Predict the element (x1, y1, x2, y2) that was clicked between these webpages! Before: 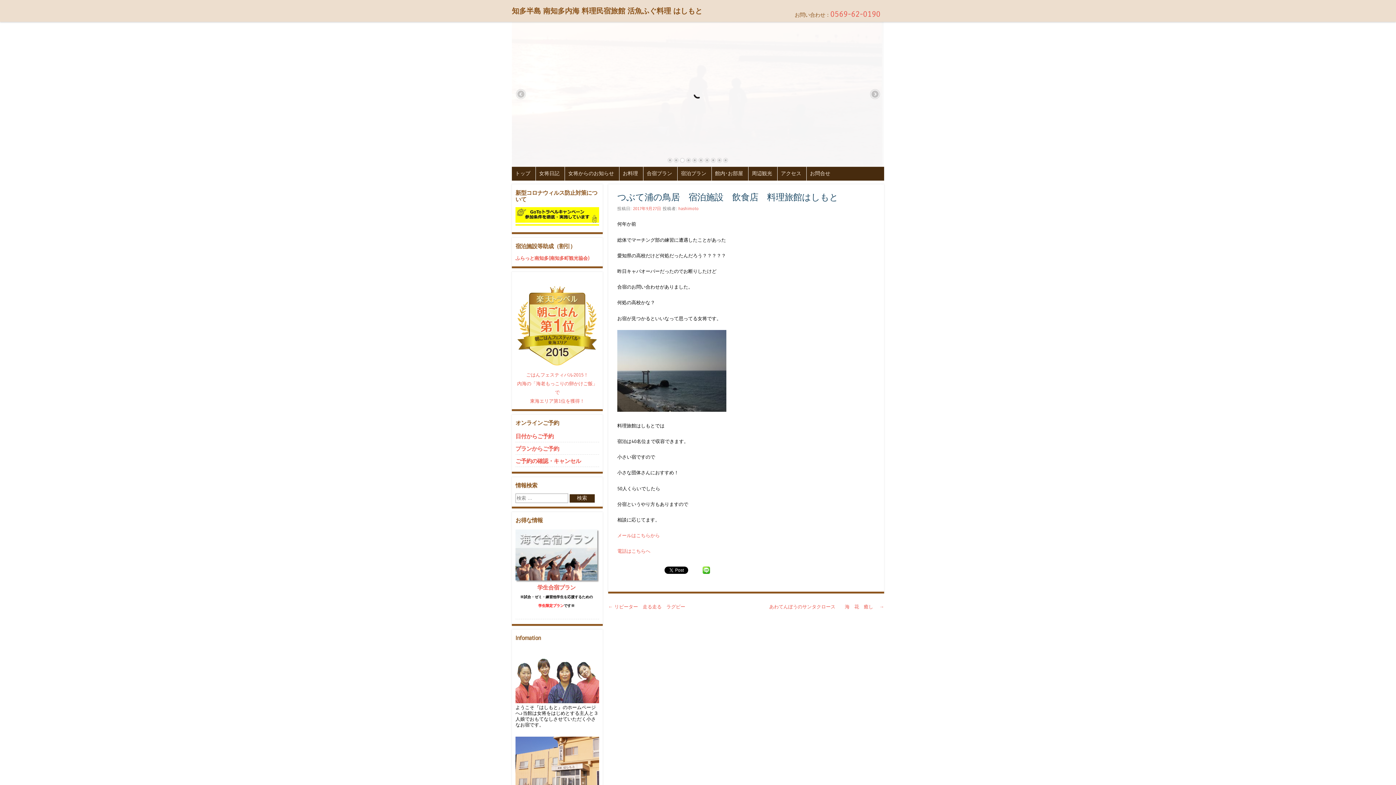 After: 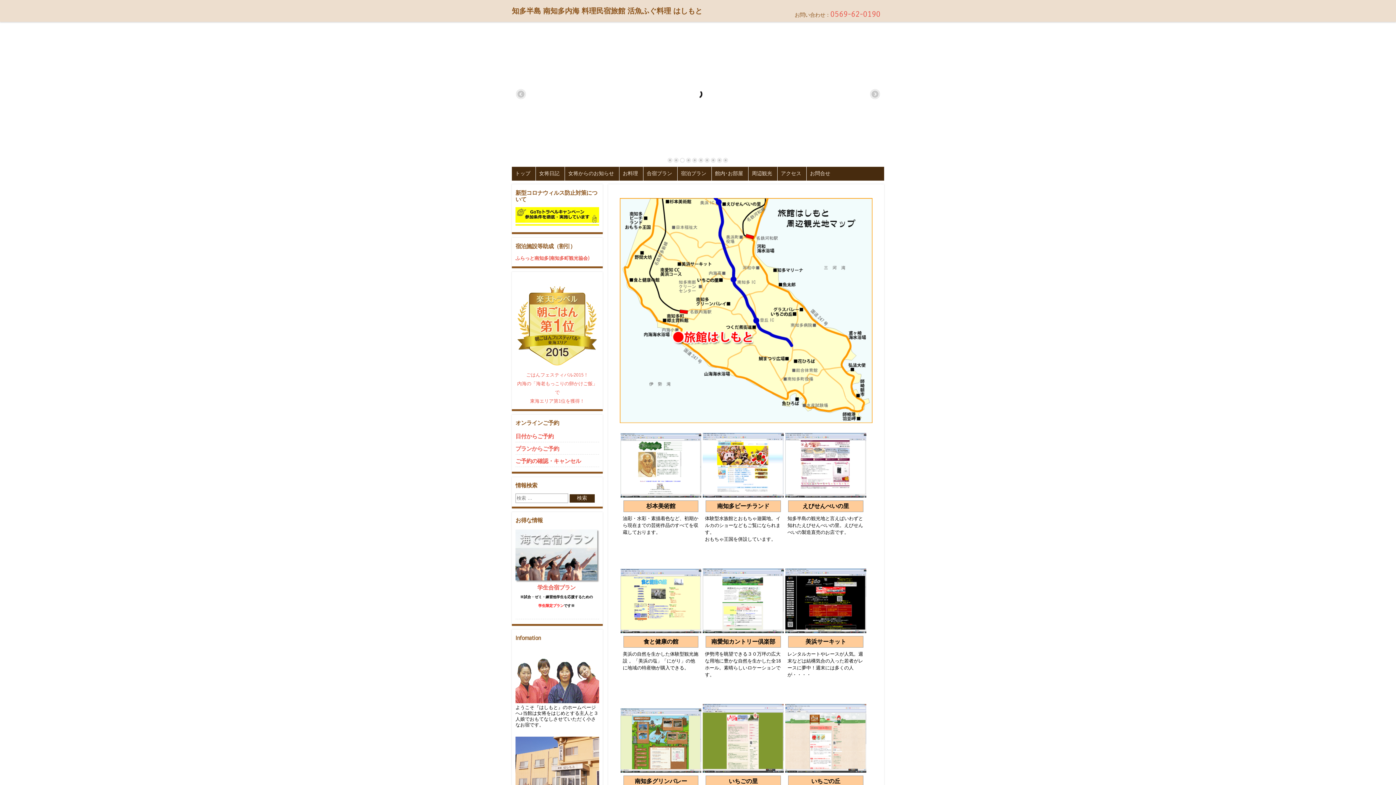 Action: label: 周辺観光 bbox: (748, 166, 775, 180)